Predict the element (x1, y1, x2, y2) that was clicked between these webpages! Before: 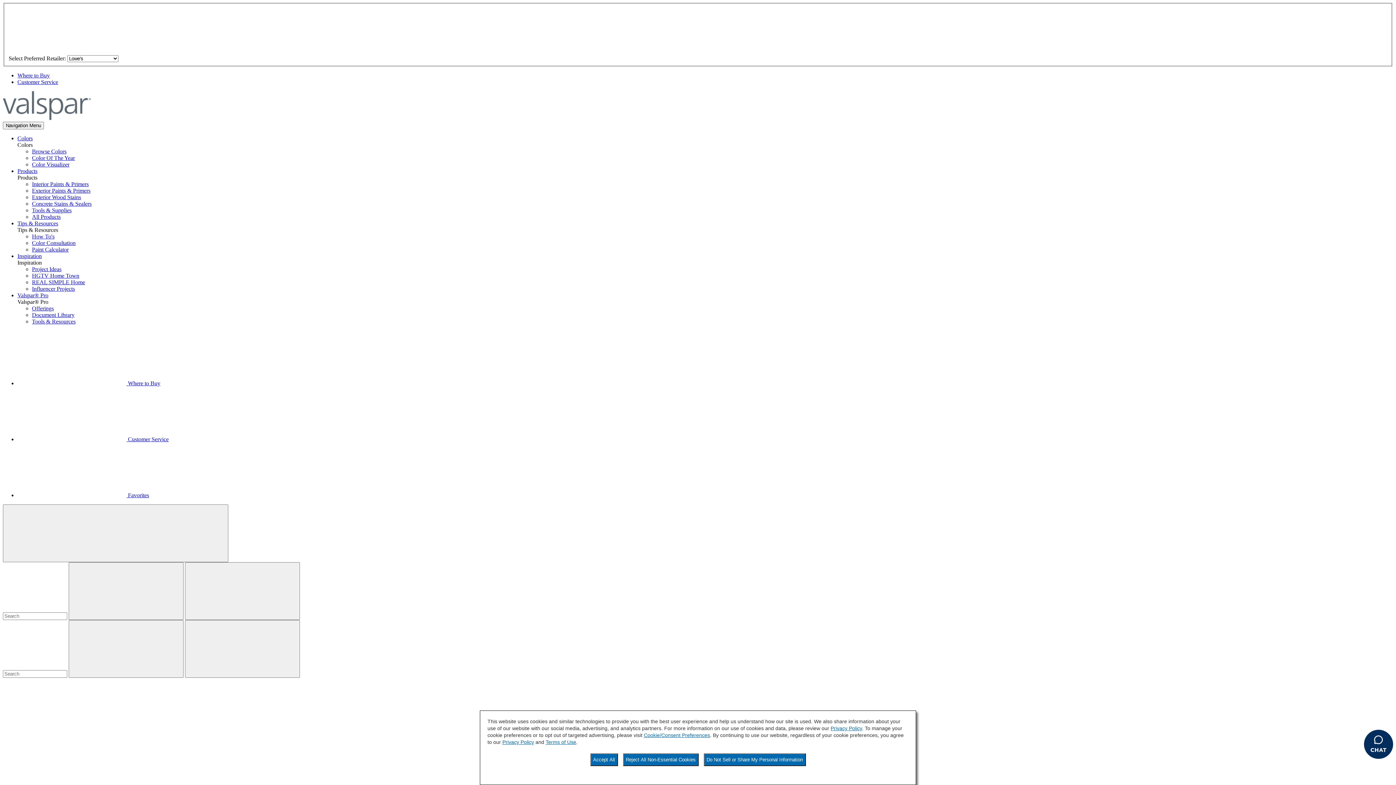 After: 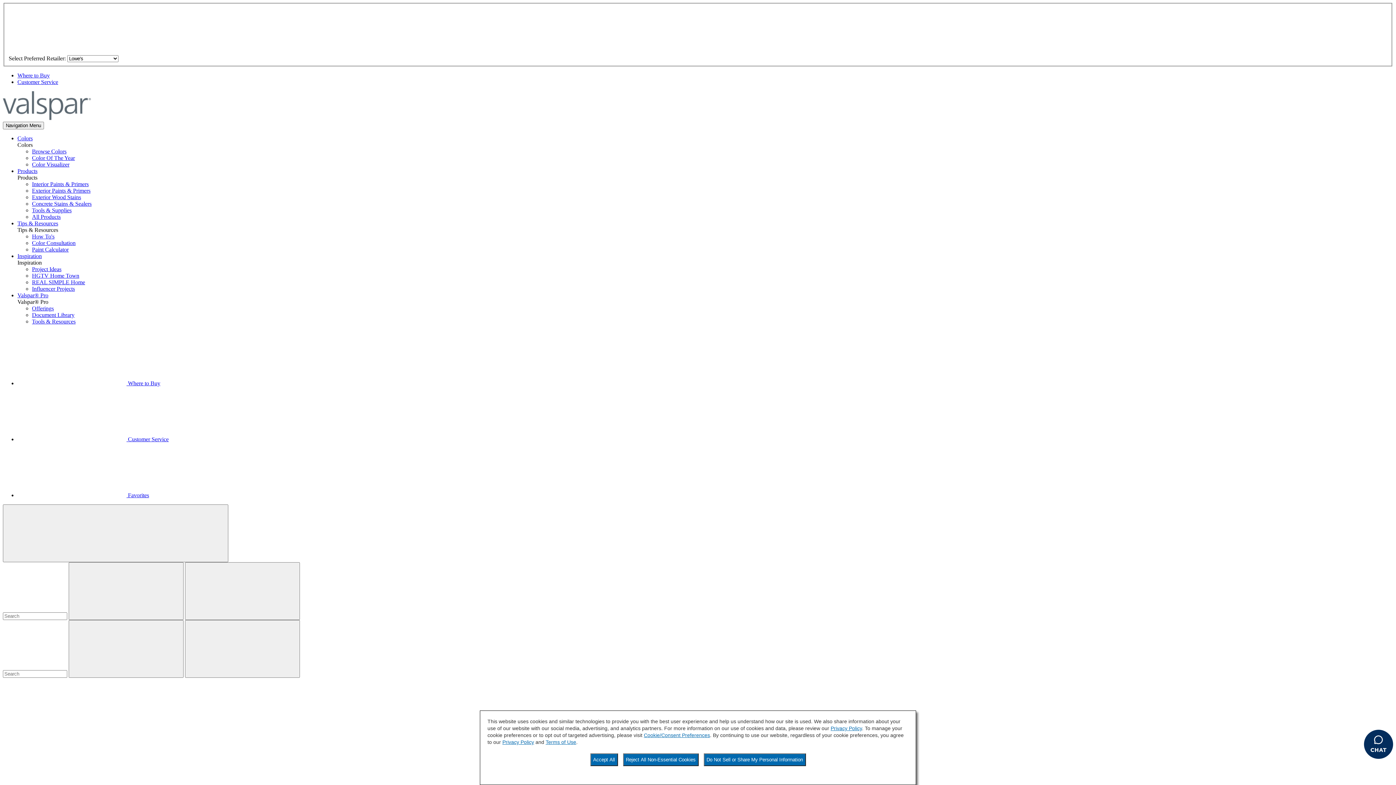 Action: bbox: (32, 161, 69, 167) label: Color Visualizer